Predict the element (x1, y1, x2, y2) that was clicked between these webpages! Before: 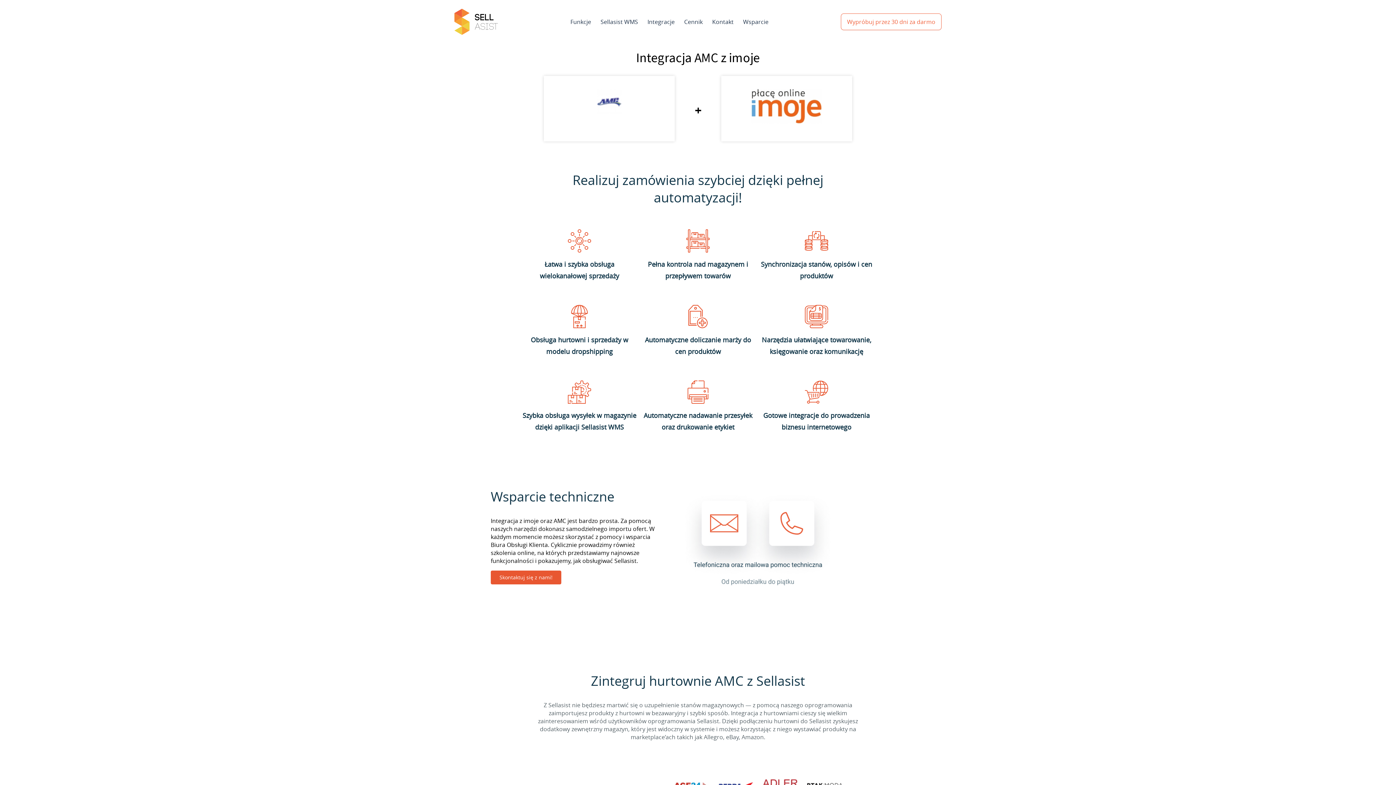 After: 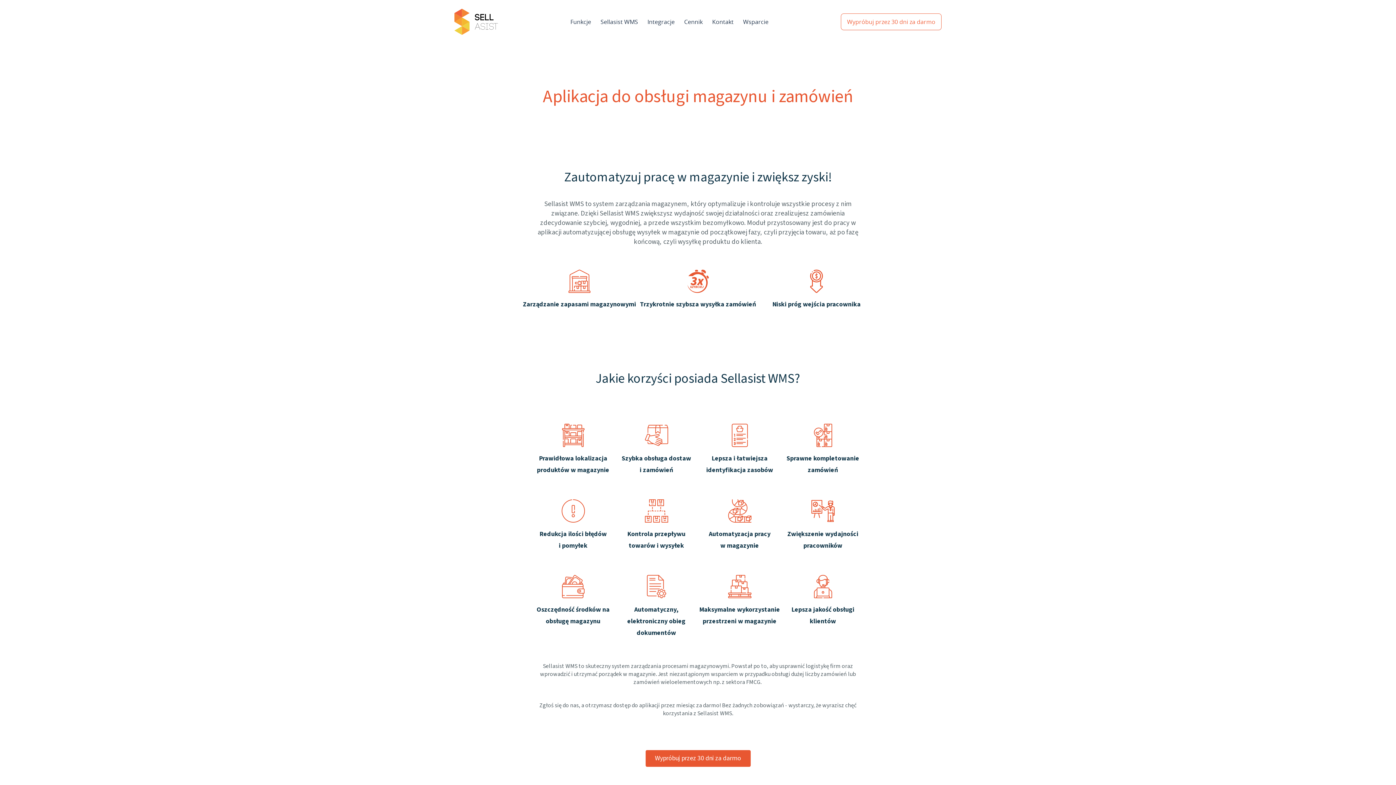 Action: bbox: (596, 15, 642, 28) label: Sellasist WMS